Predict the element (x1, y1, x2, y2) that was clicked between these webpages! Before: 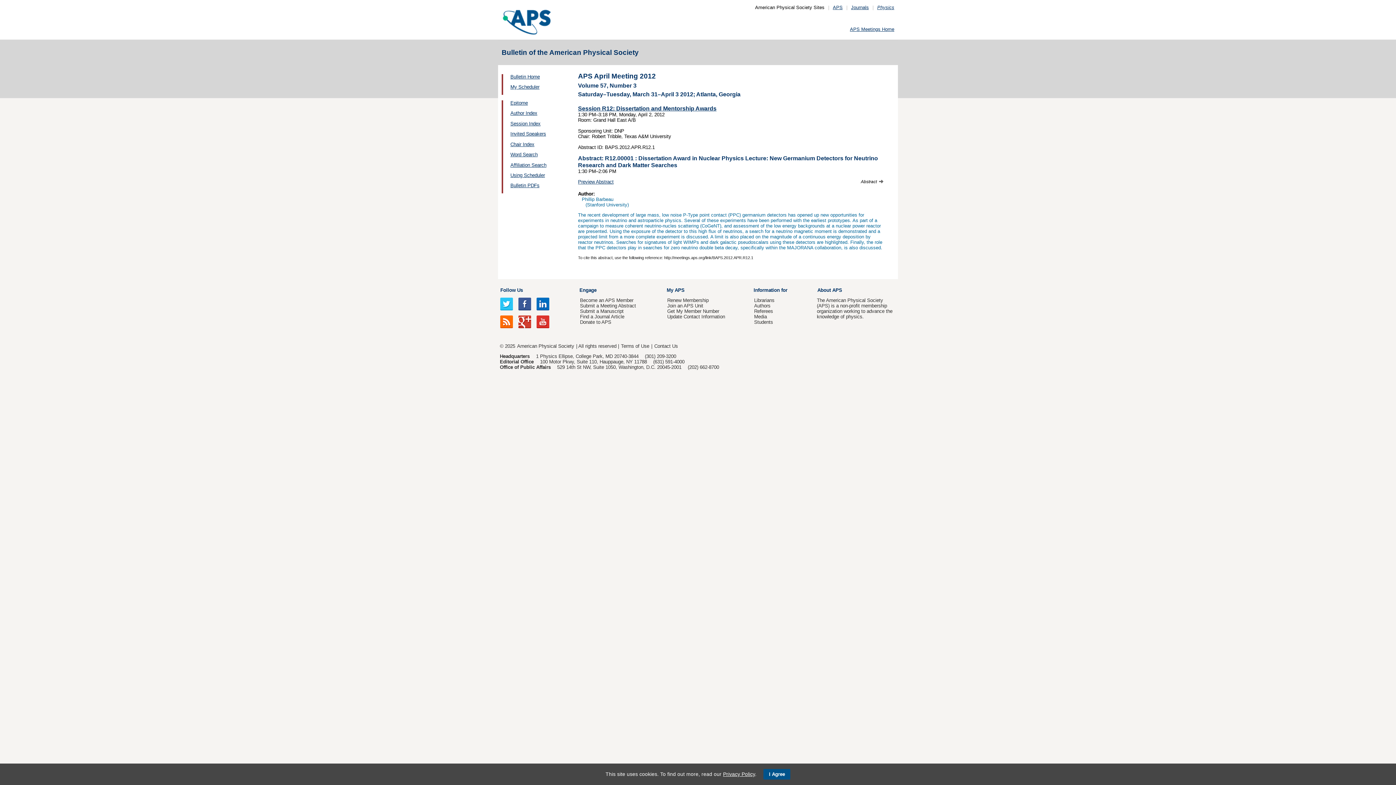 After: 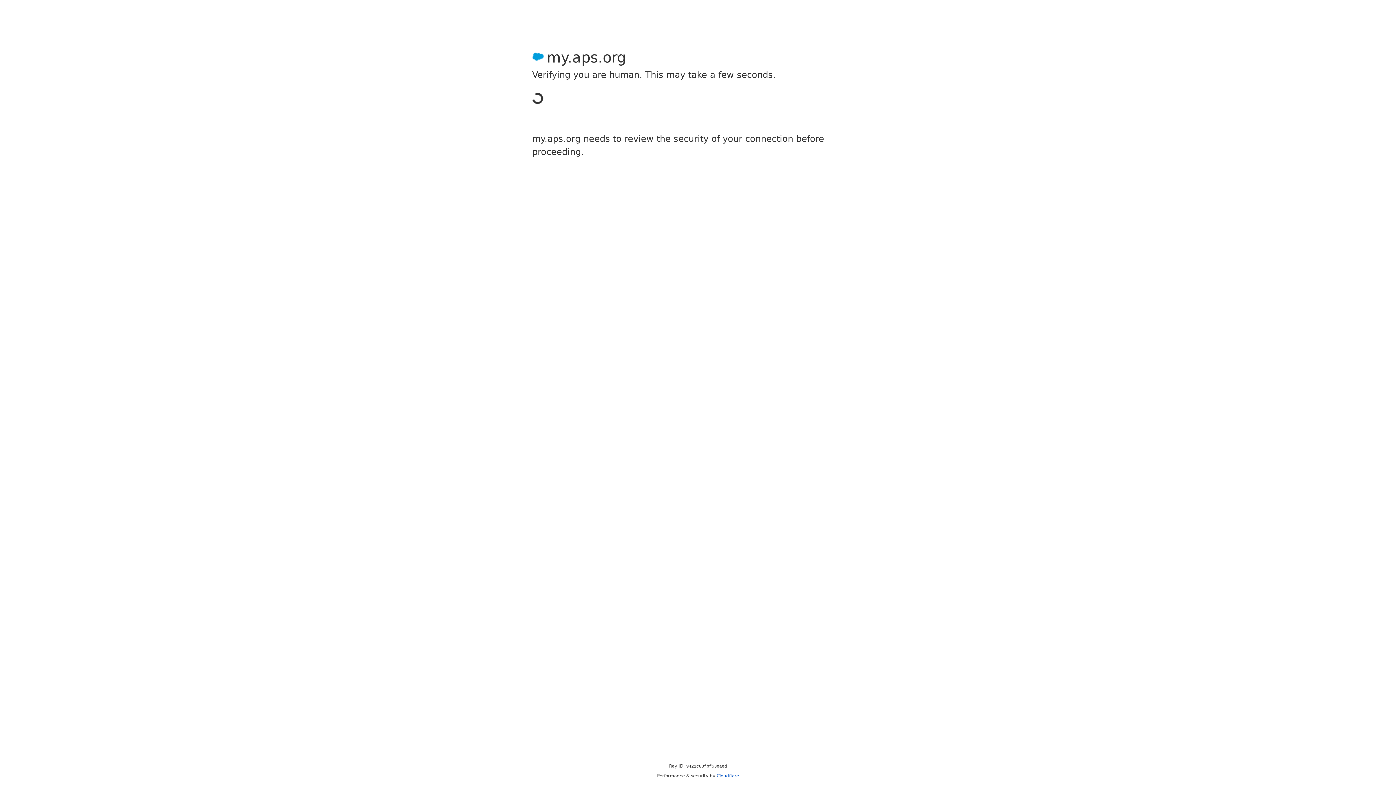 Action: label: My Scheduler bbox: (510, 84, 539, 89)